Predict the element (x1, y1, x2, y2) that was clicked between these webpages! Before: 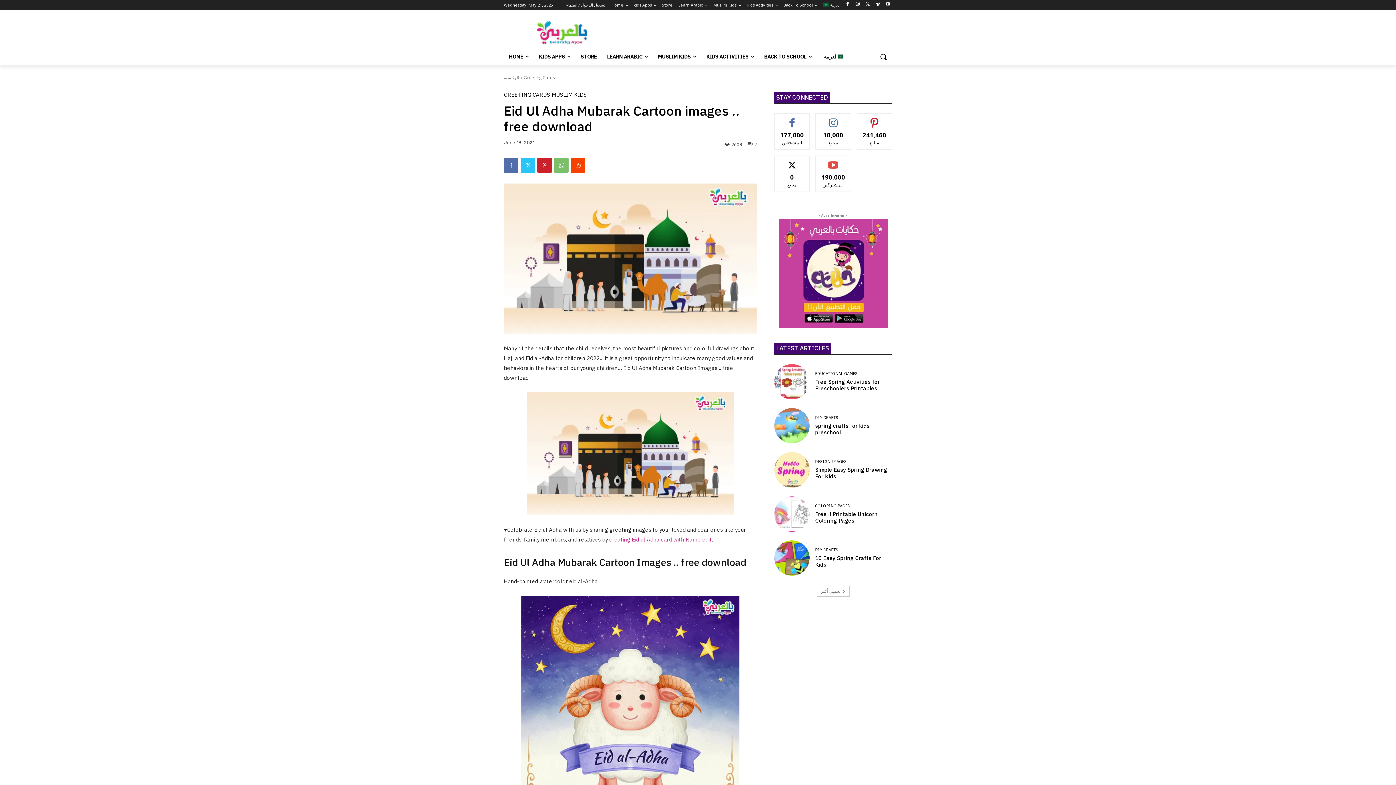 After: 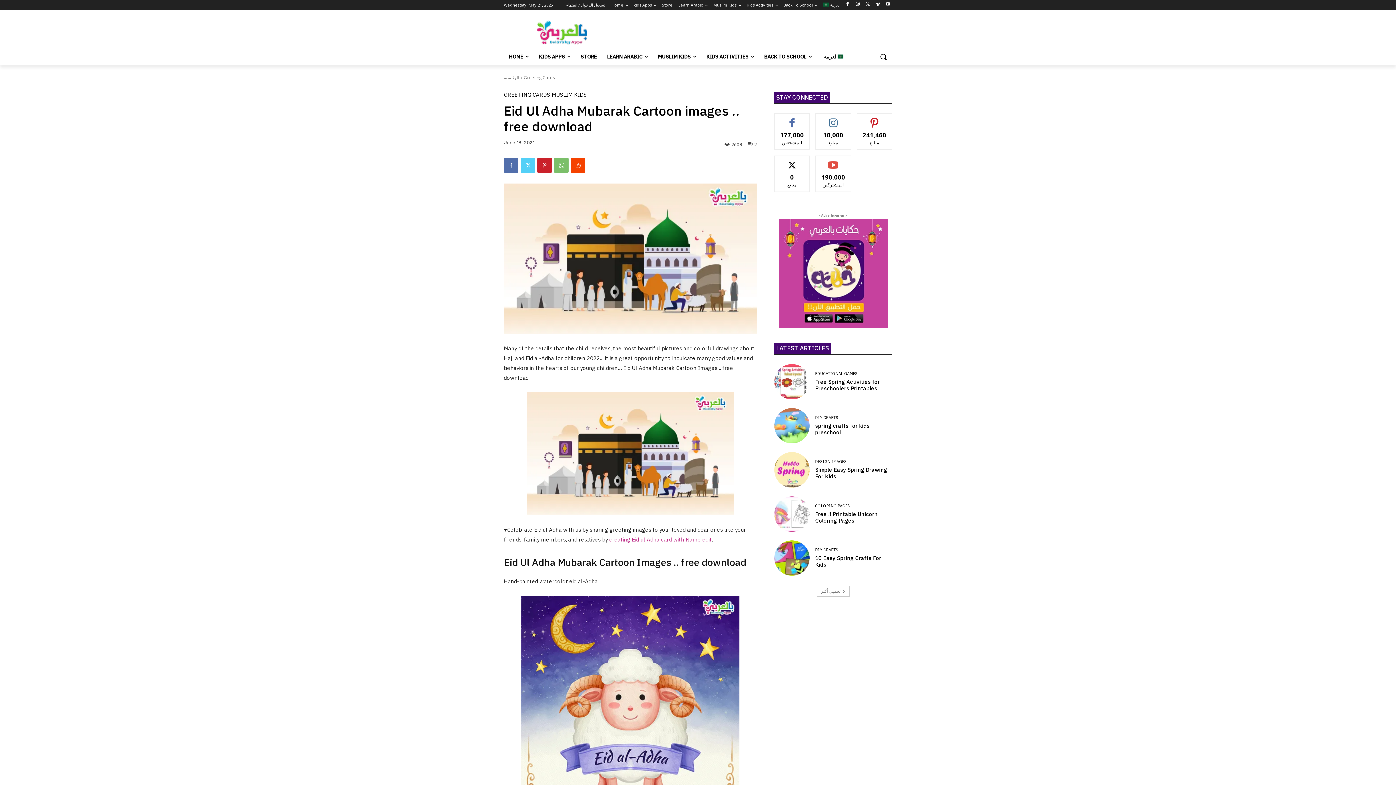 Action: bbox: (520, 158, 535, 172)